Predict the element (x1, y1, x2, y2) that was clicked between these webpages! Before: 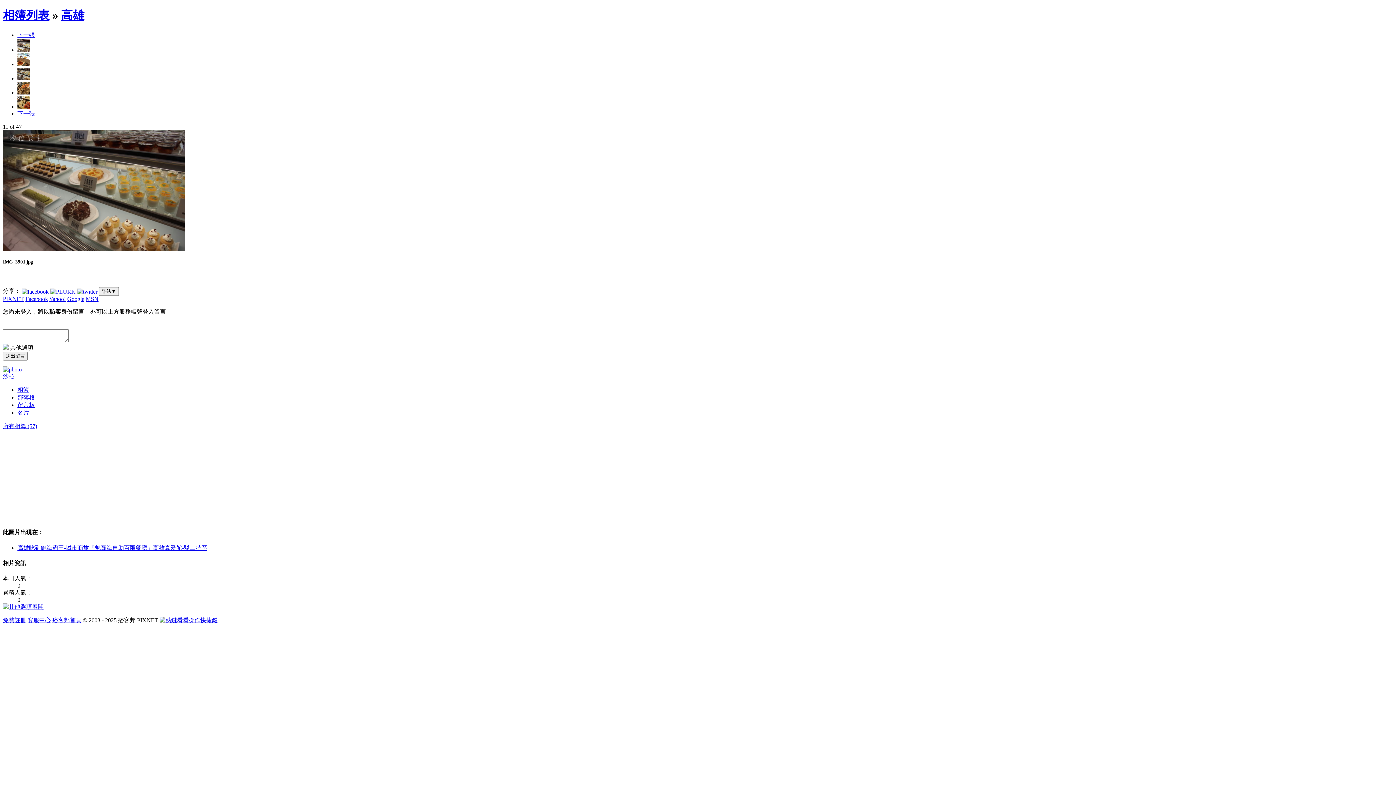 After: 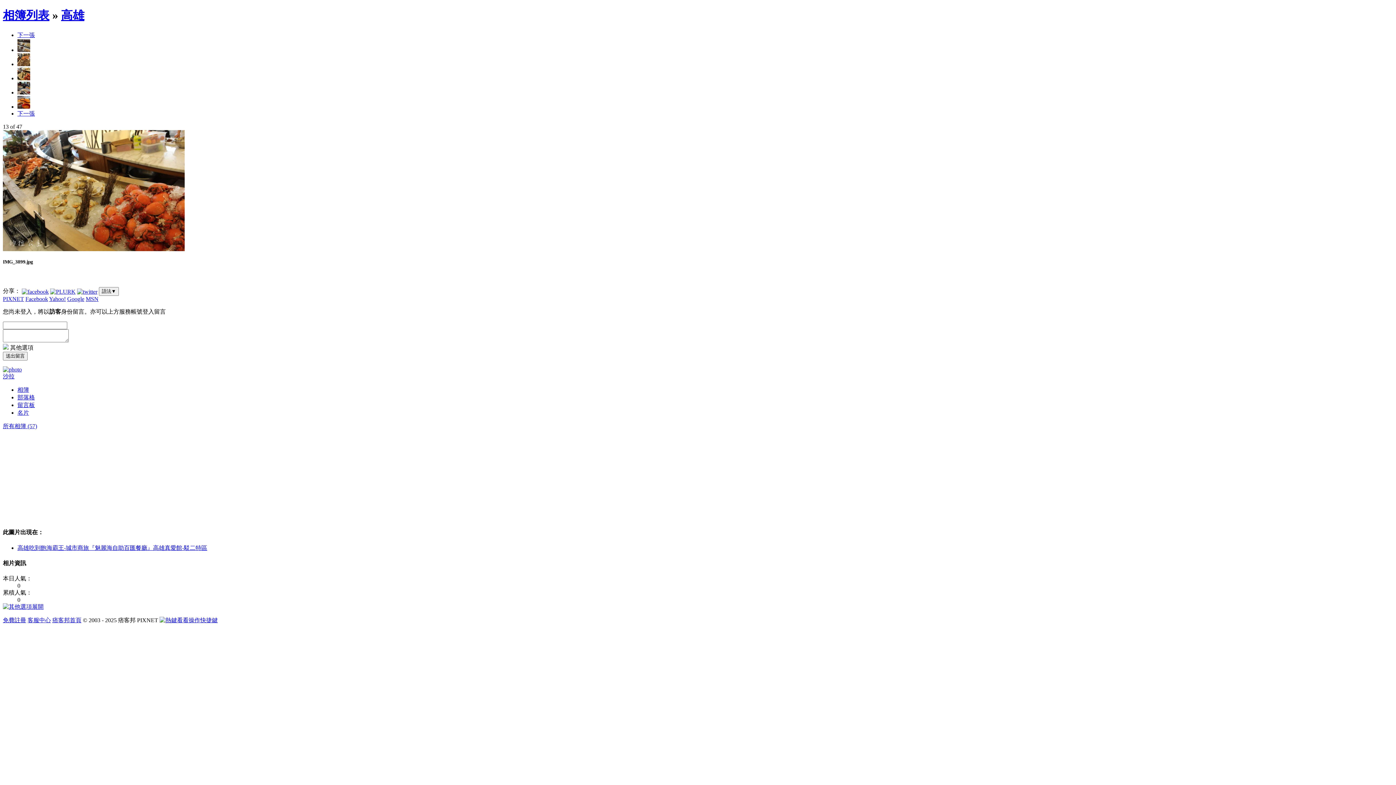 Action: bbox: (17, 103, 30, 109)